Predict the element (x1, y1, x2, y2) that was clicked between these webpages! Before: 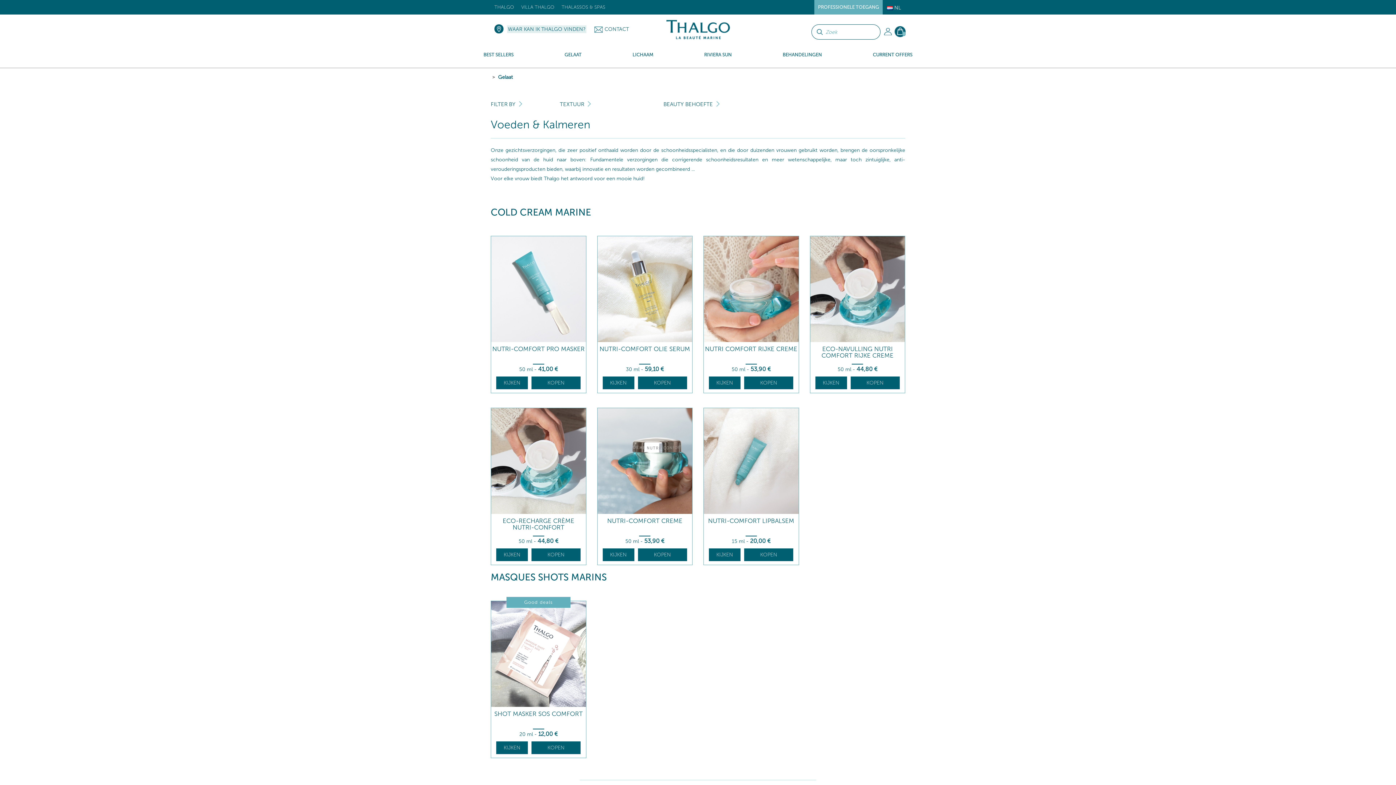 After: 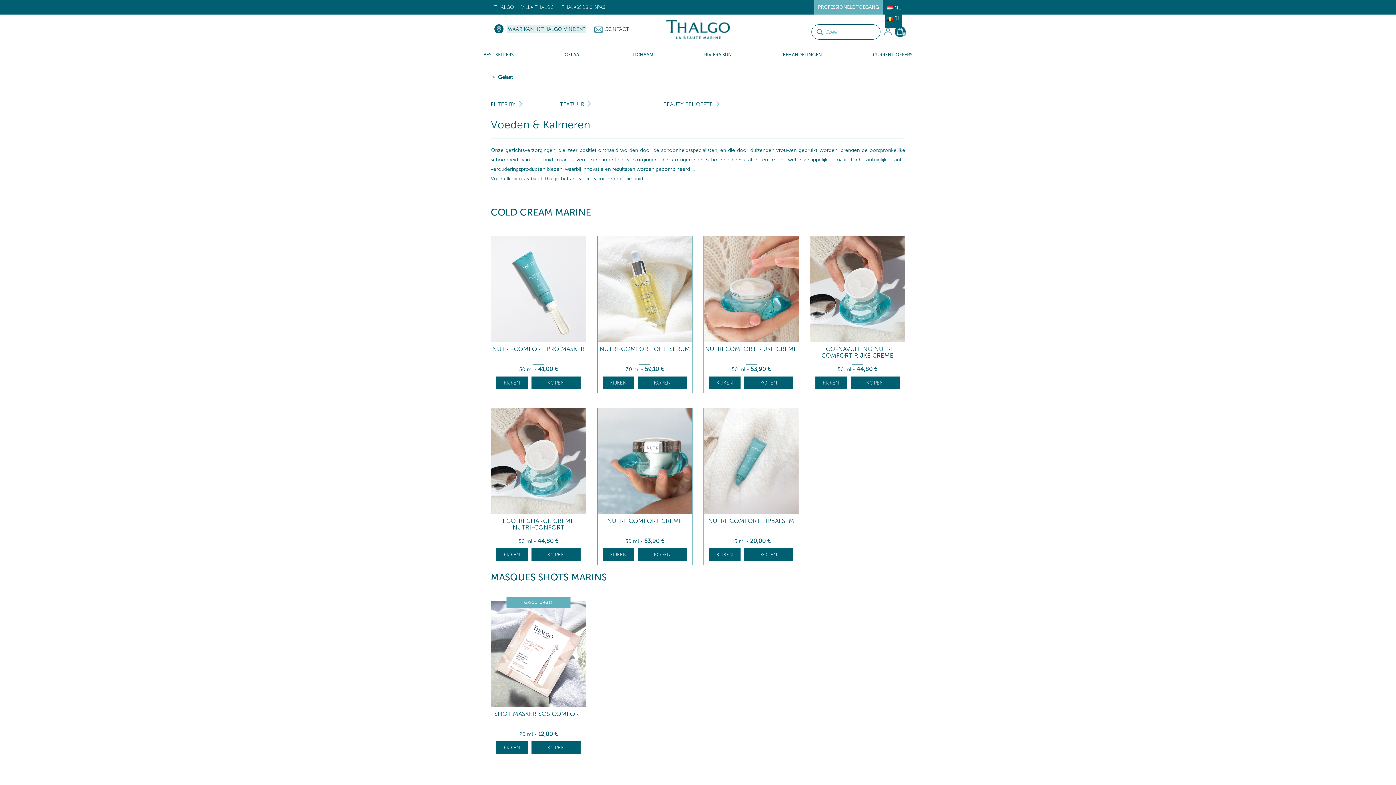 Action: bbox: (887, 4, 901, 10) label:  NL